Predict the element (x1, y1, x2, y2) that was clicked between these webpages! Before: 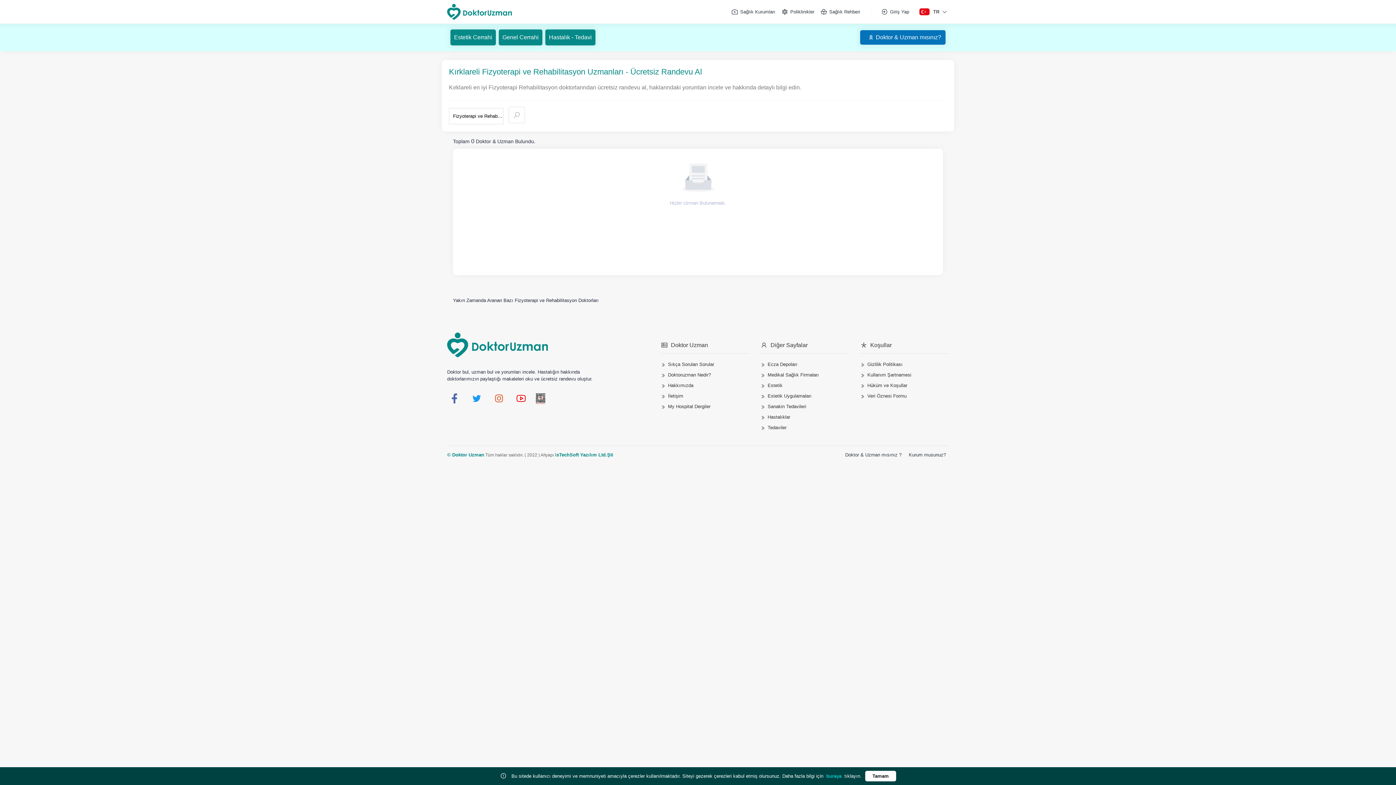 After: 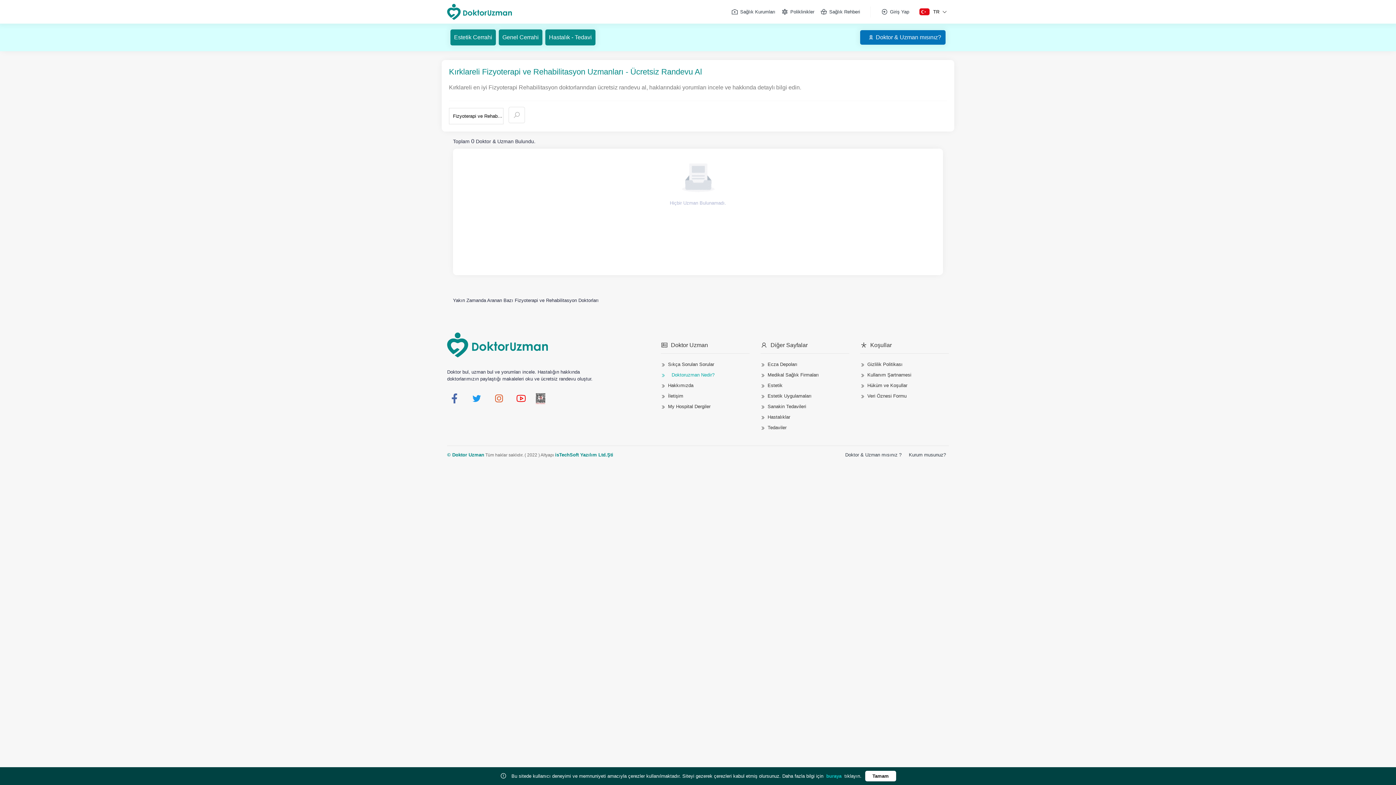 Action: label: Doktoruzman Nedir? bbox: (660, 372, 711, 377)